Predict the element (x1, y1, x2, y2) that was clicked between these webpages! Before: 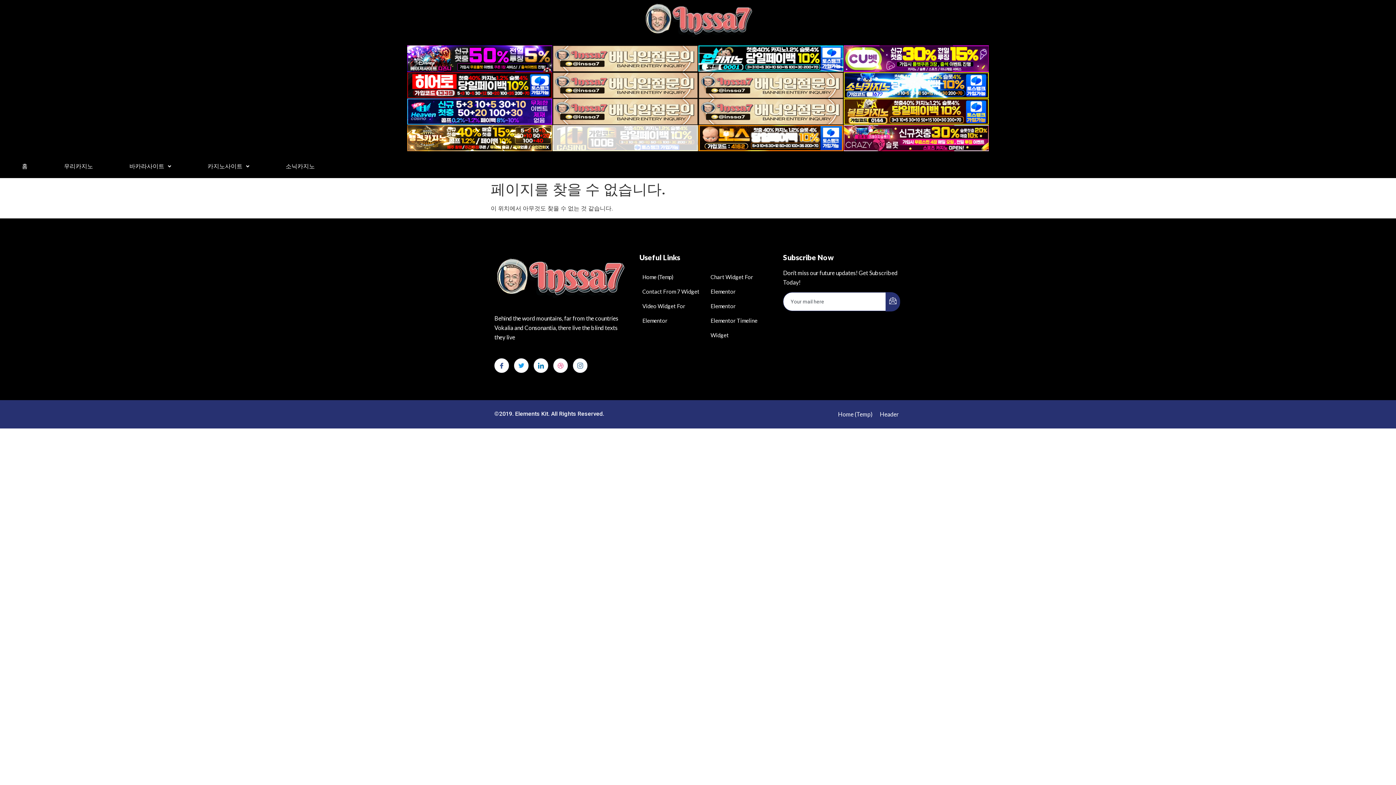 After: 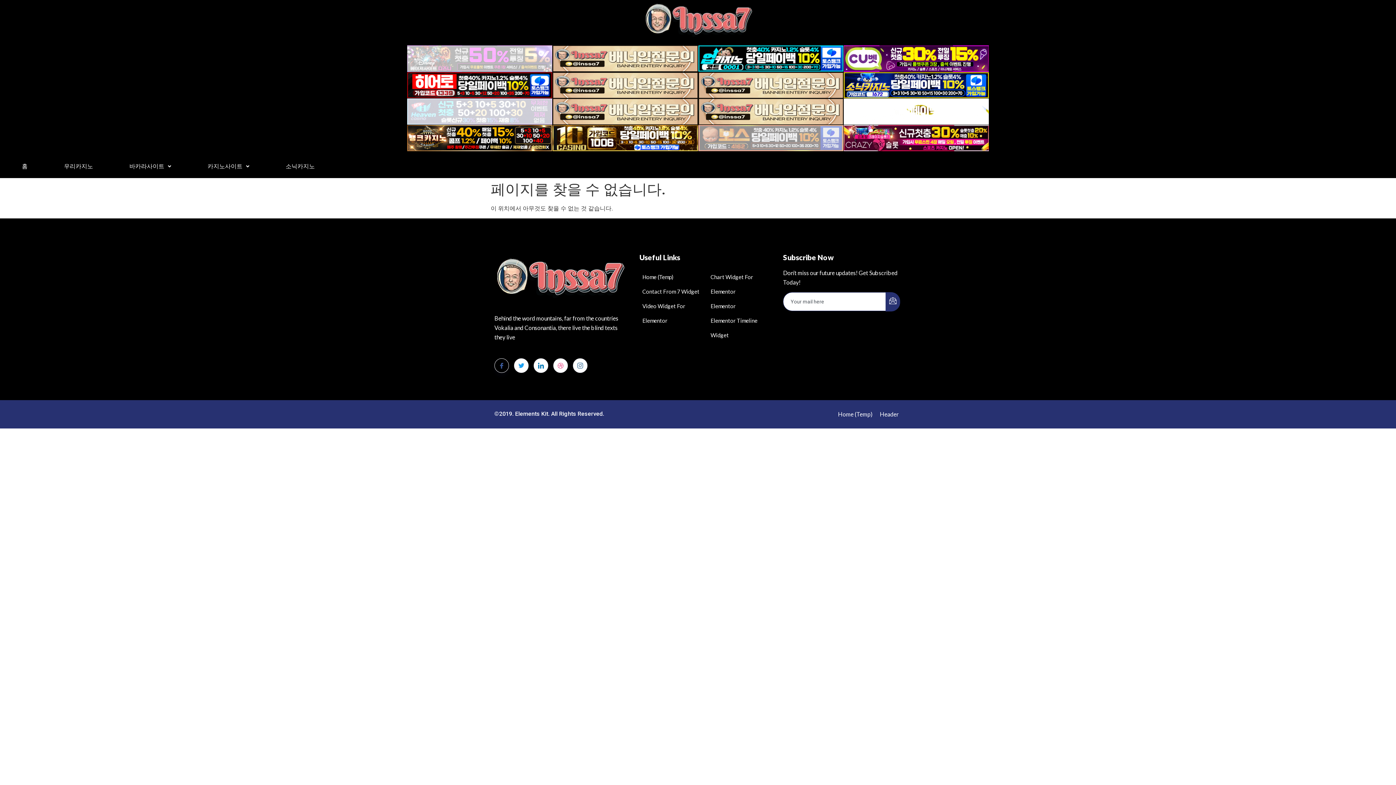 Action: bbox: (494, 358, 509, 373) label: Facebook